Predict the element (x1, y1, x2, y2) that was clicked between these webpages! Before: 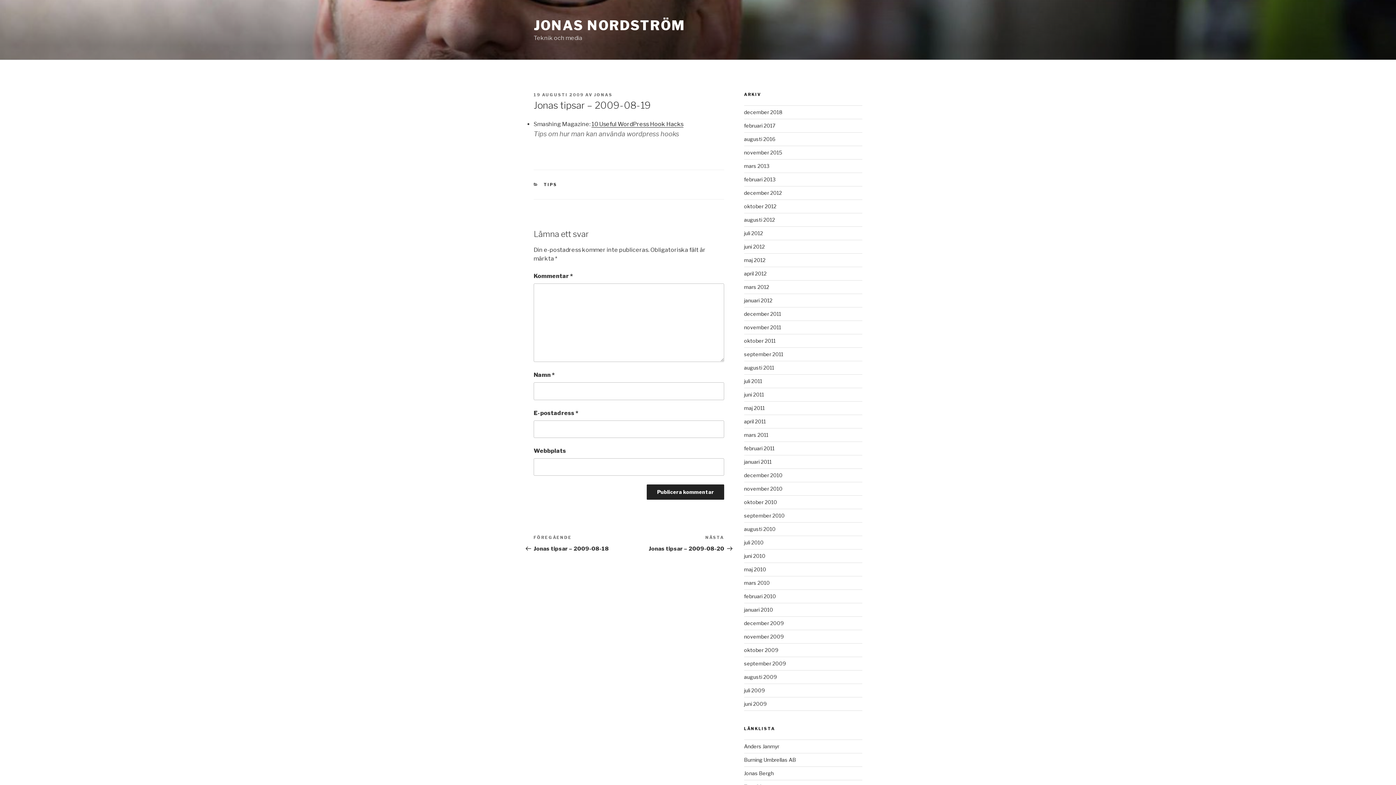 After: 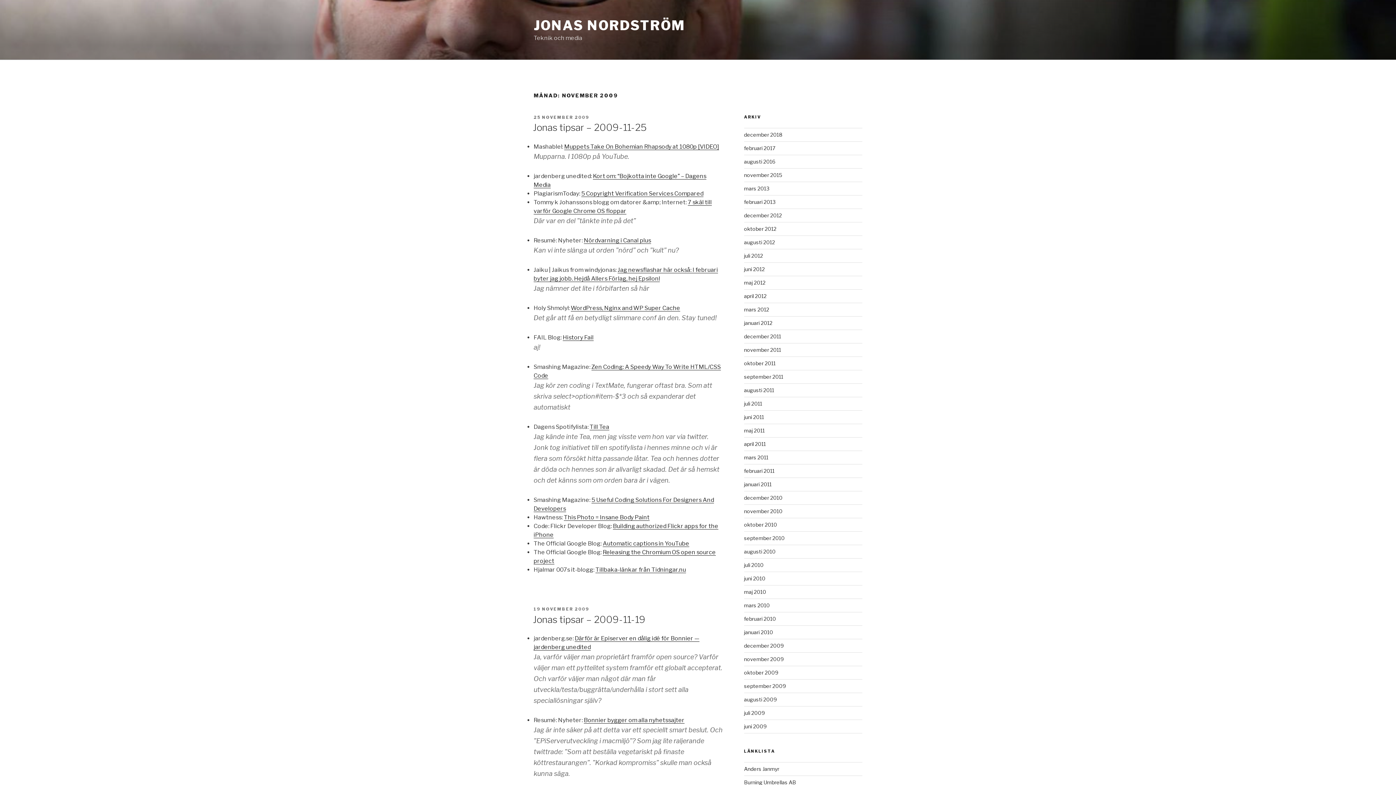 Action: bbox: (744, 633, 783, 640) label: november 2009